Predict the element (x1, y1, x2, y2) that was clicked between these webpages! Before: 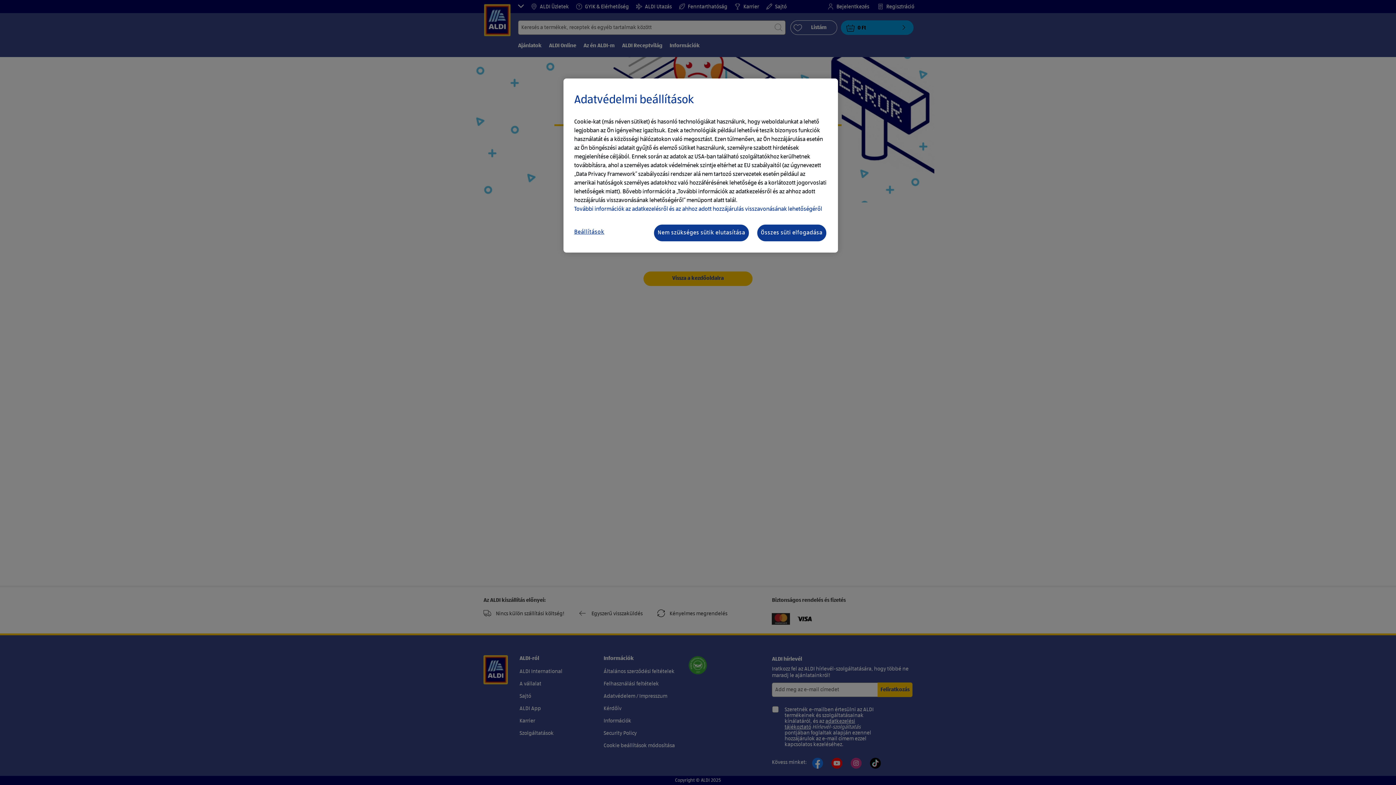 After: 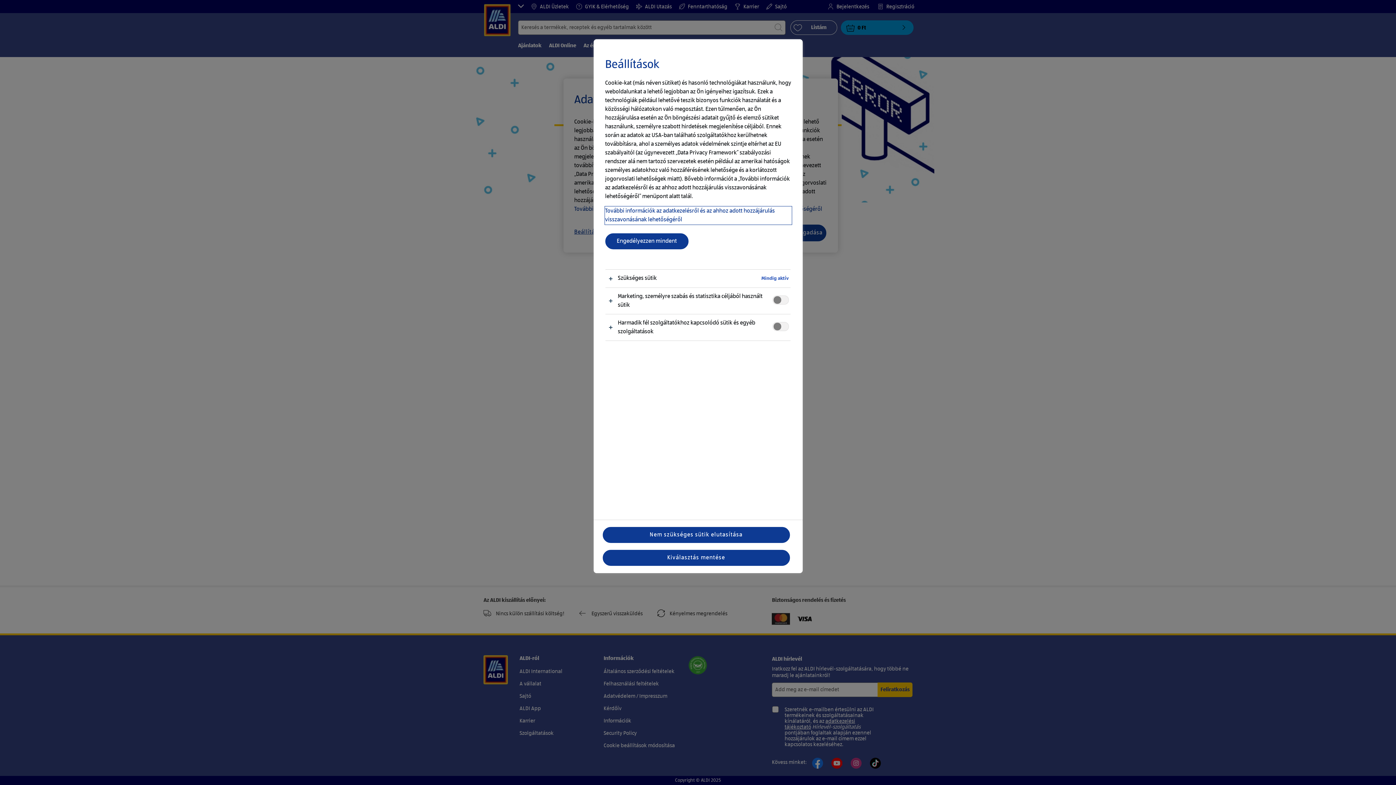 Action: bbox: (574, 224, 632, 240) label: Beállítások